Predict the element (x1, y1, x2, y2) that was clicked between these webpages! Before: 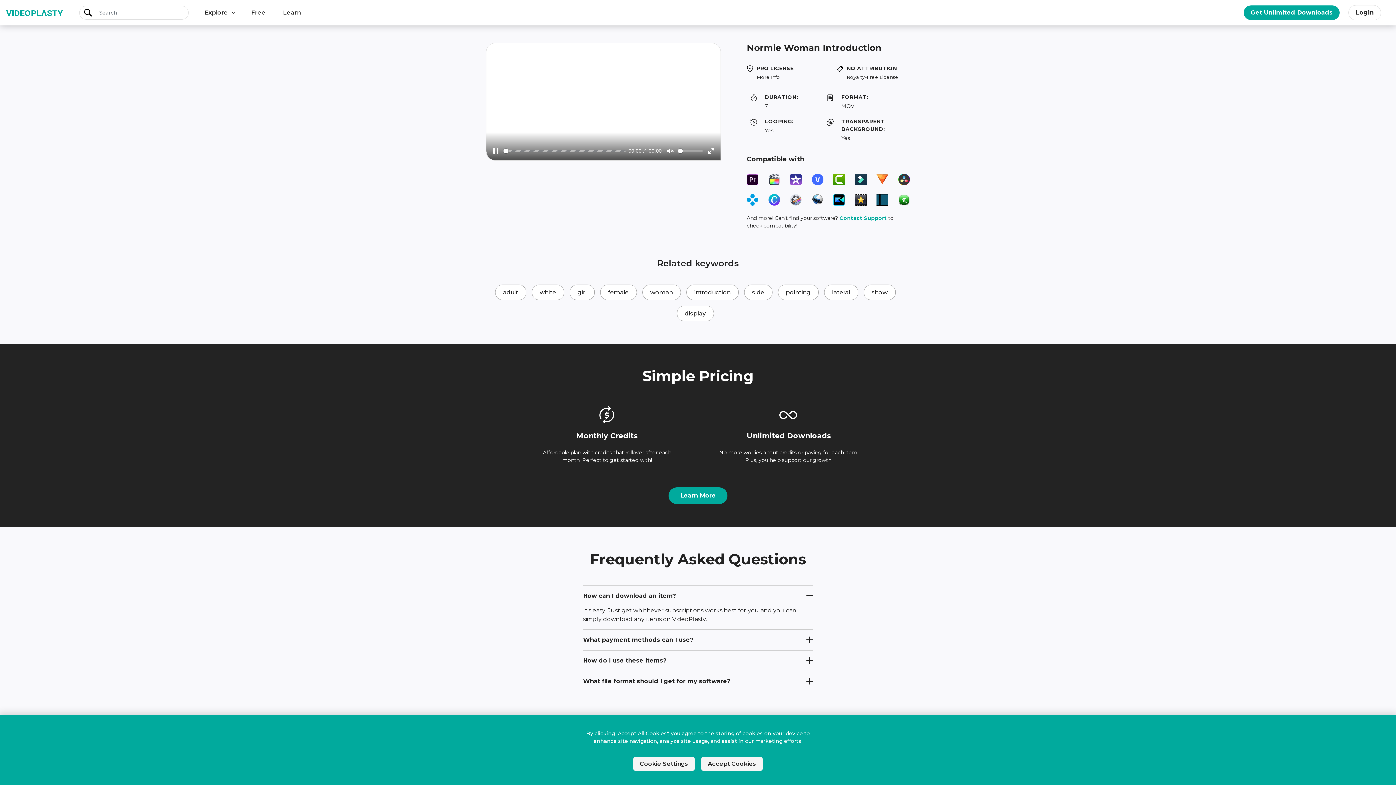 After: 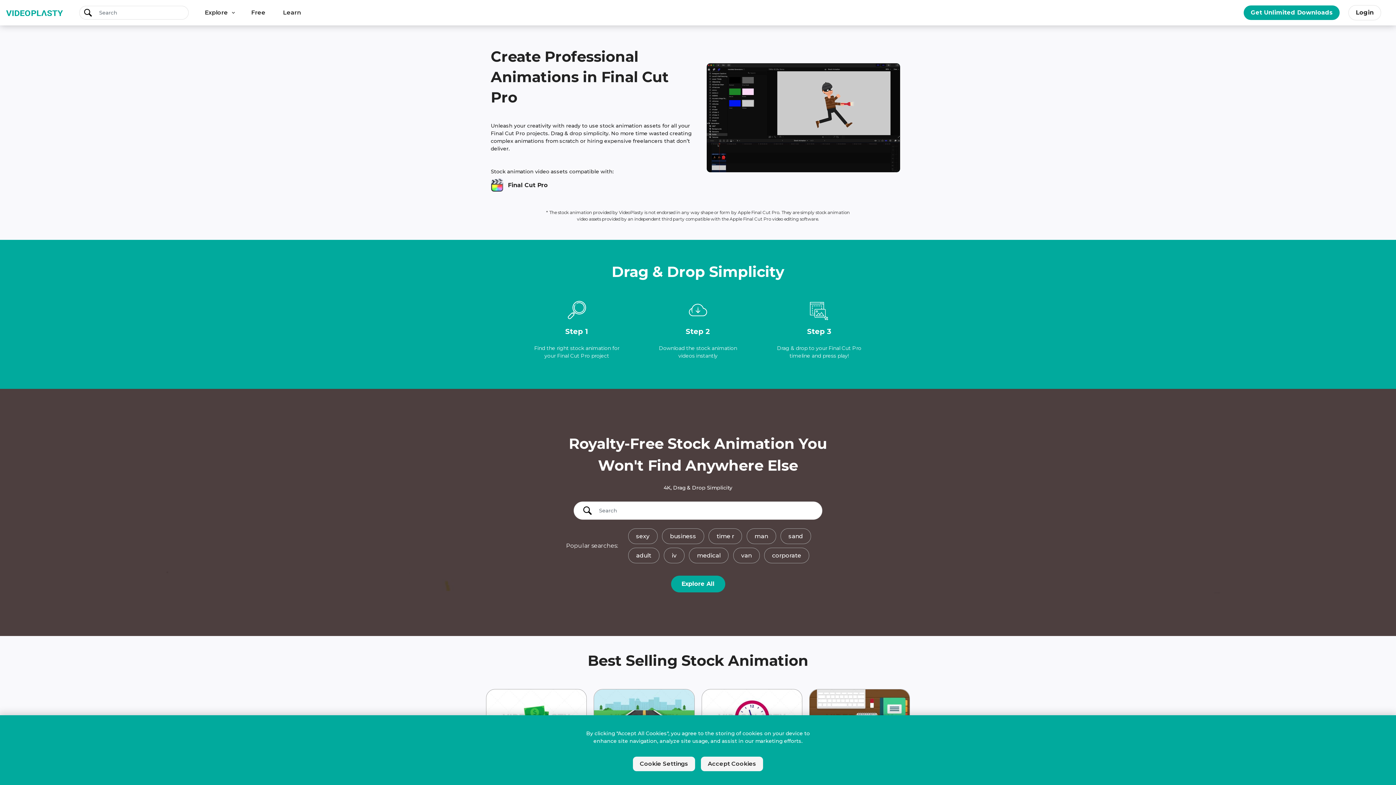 Action: bbox: (768, 173, 780, 185)